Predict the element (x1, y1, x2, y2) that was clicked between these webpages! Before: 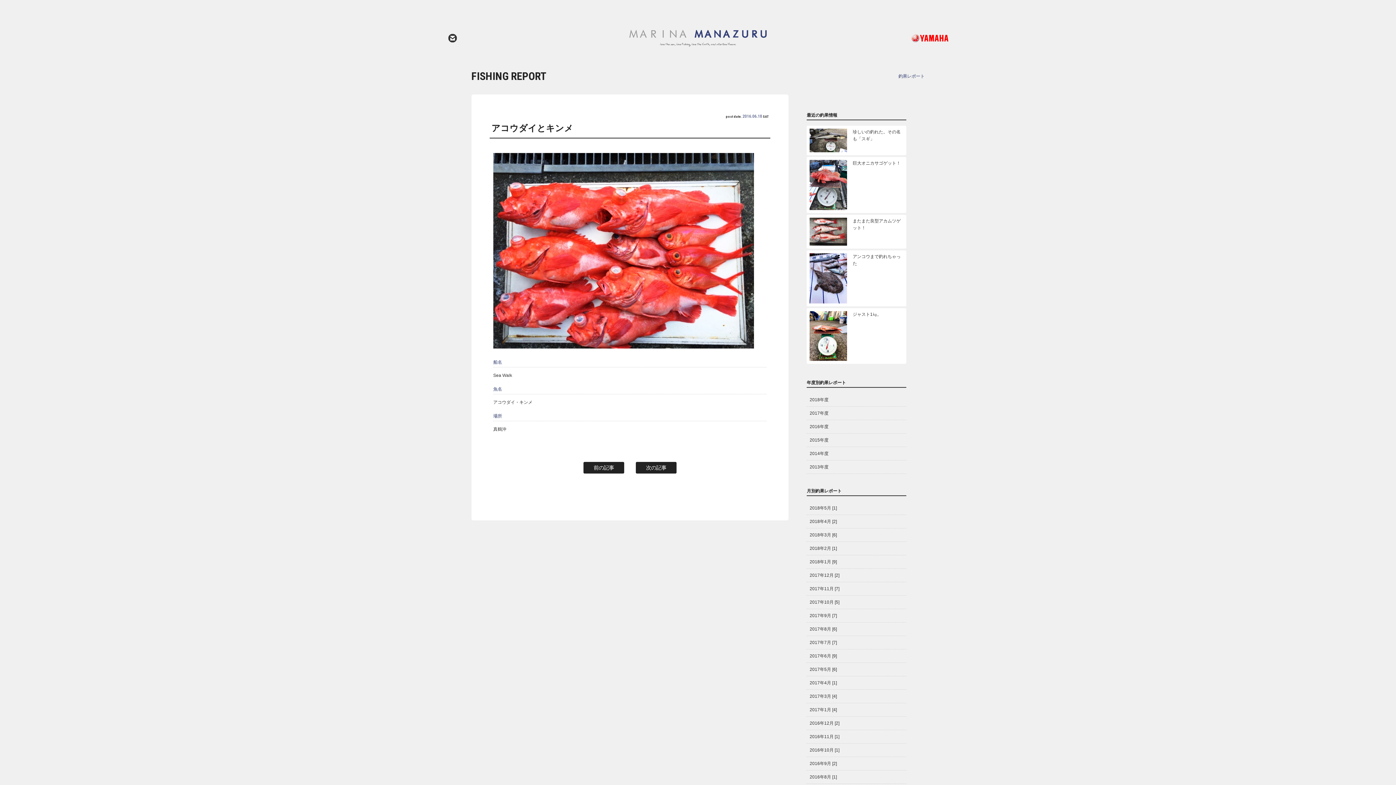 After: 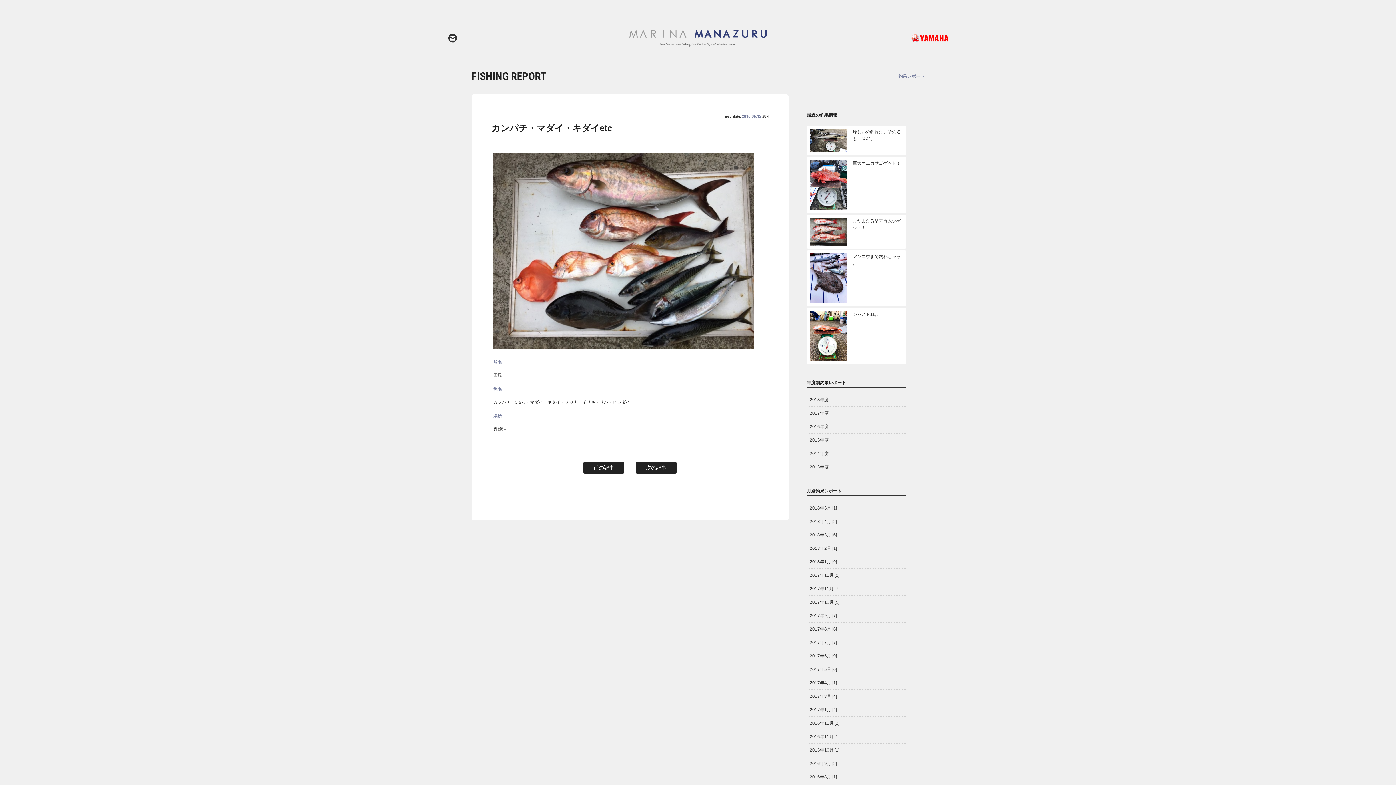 Action: label: 前の記事 bbox: (583, 462, 624, 473)